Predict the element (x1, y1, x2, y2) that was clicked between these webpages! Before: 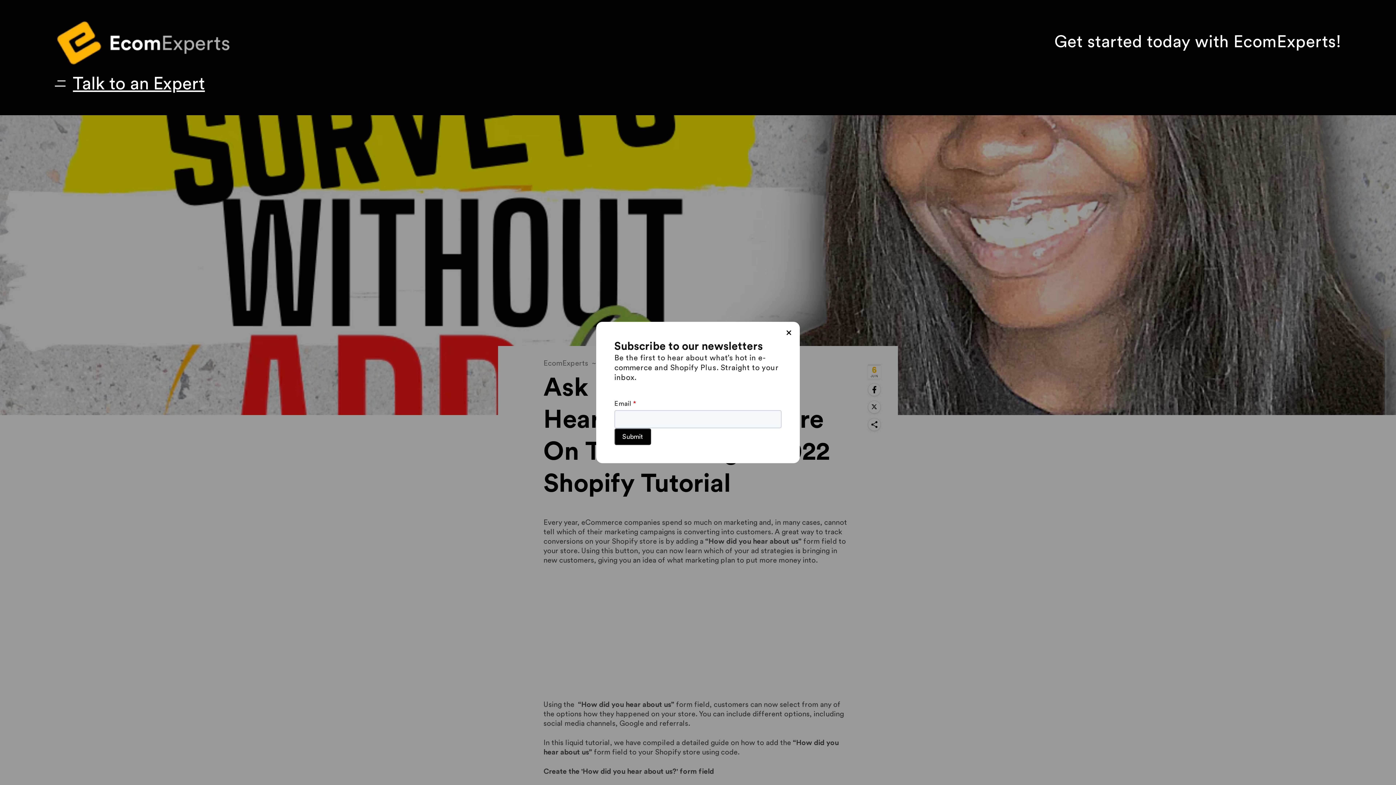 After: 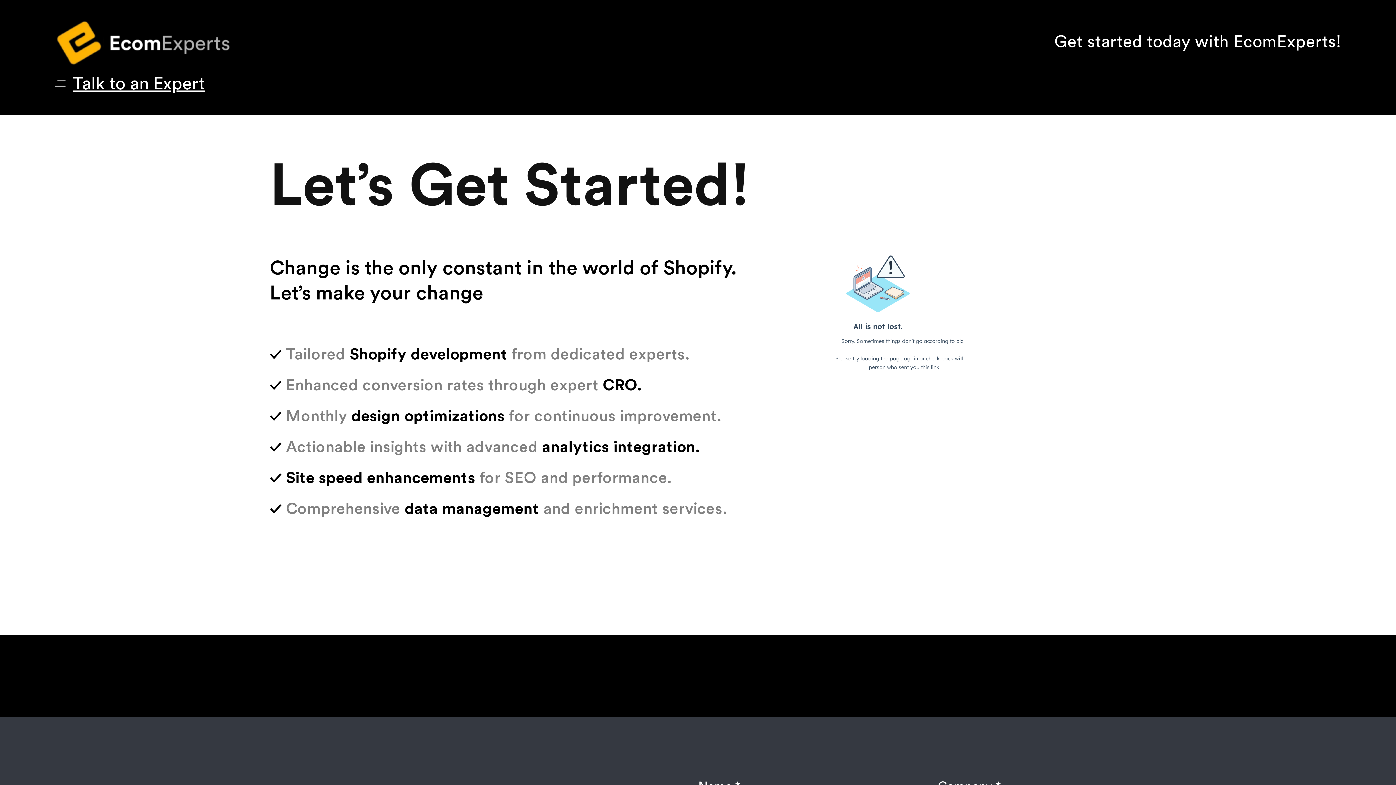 Action: bbox: (65, 68, 206, 98) label: Talk to an Expert